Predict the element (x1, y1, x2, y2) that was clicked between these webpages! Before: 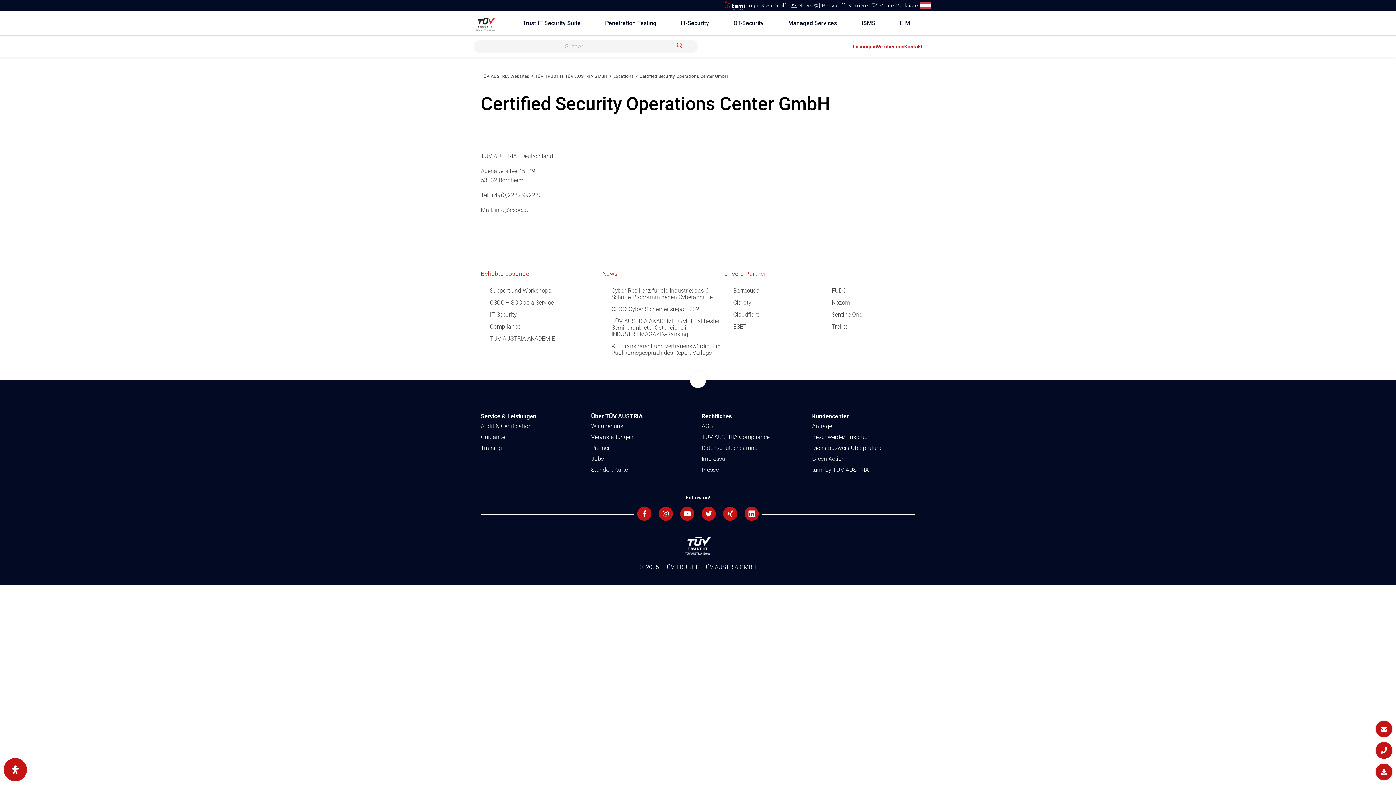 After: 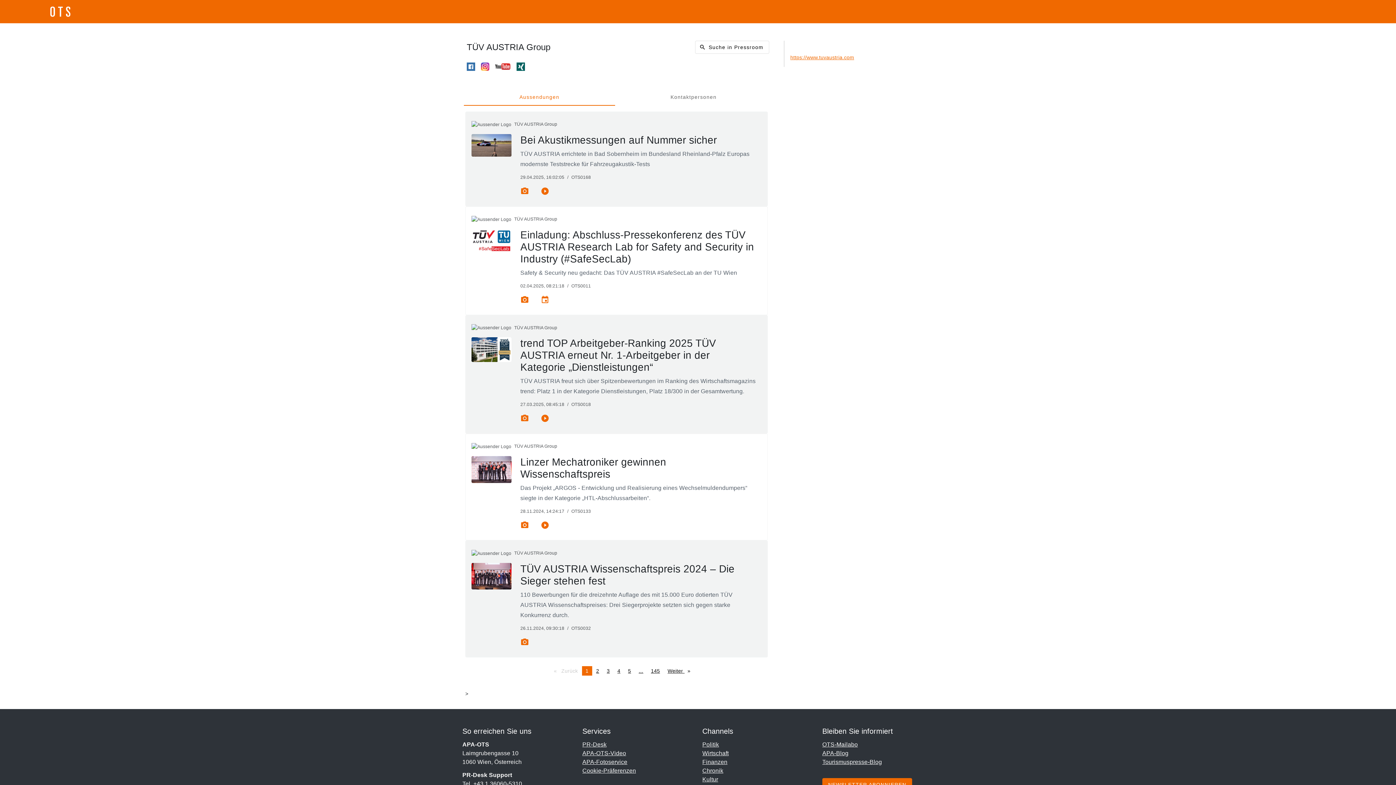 Action: bbox: (701, 466, 718, 473) label: Presse